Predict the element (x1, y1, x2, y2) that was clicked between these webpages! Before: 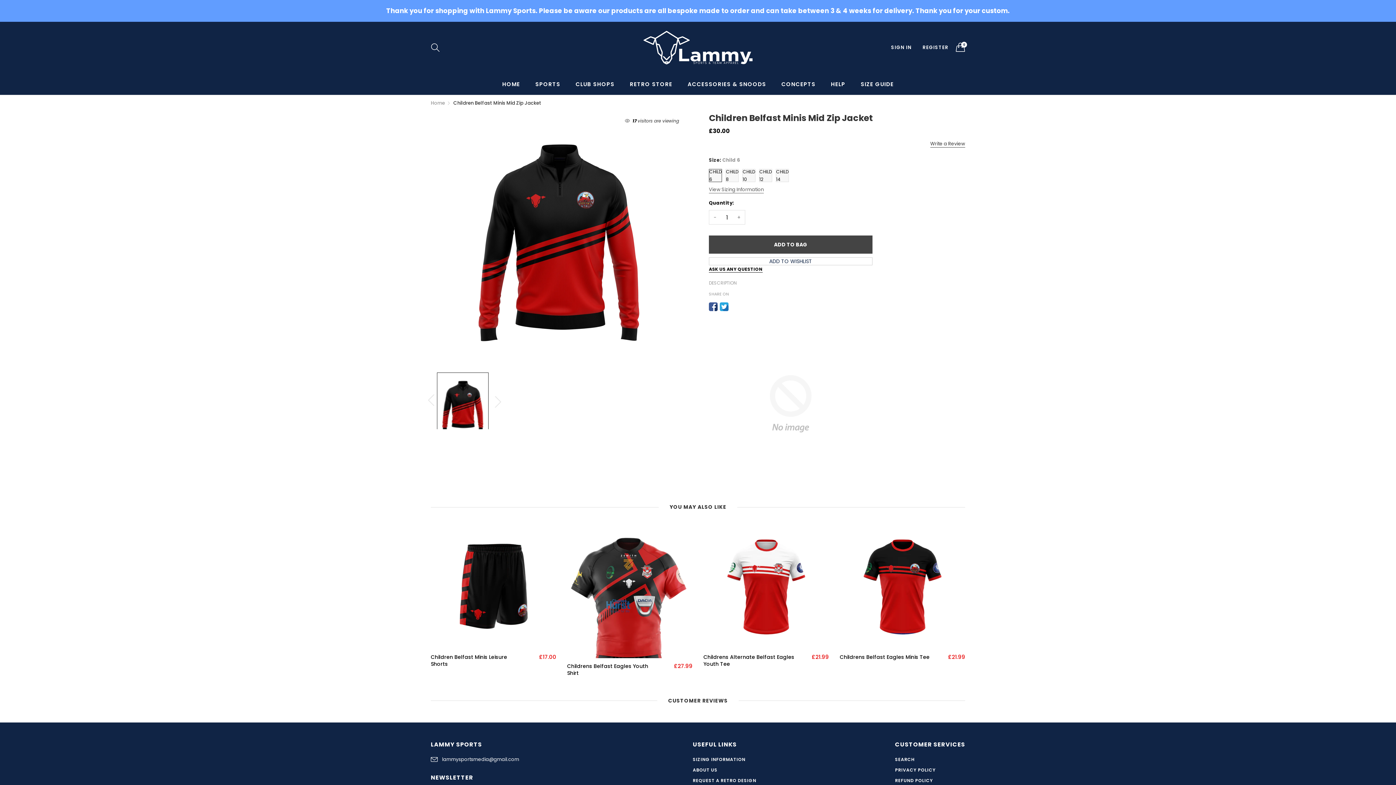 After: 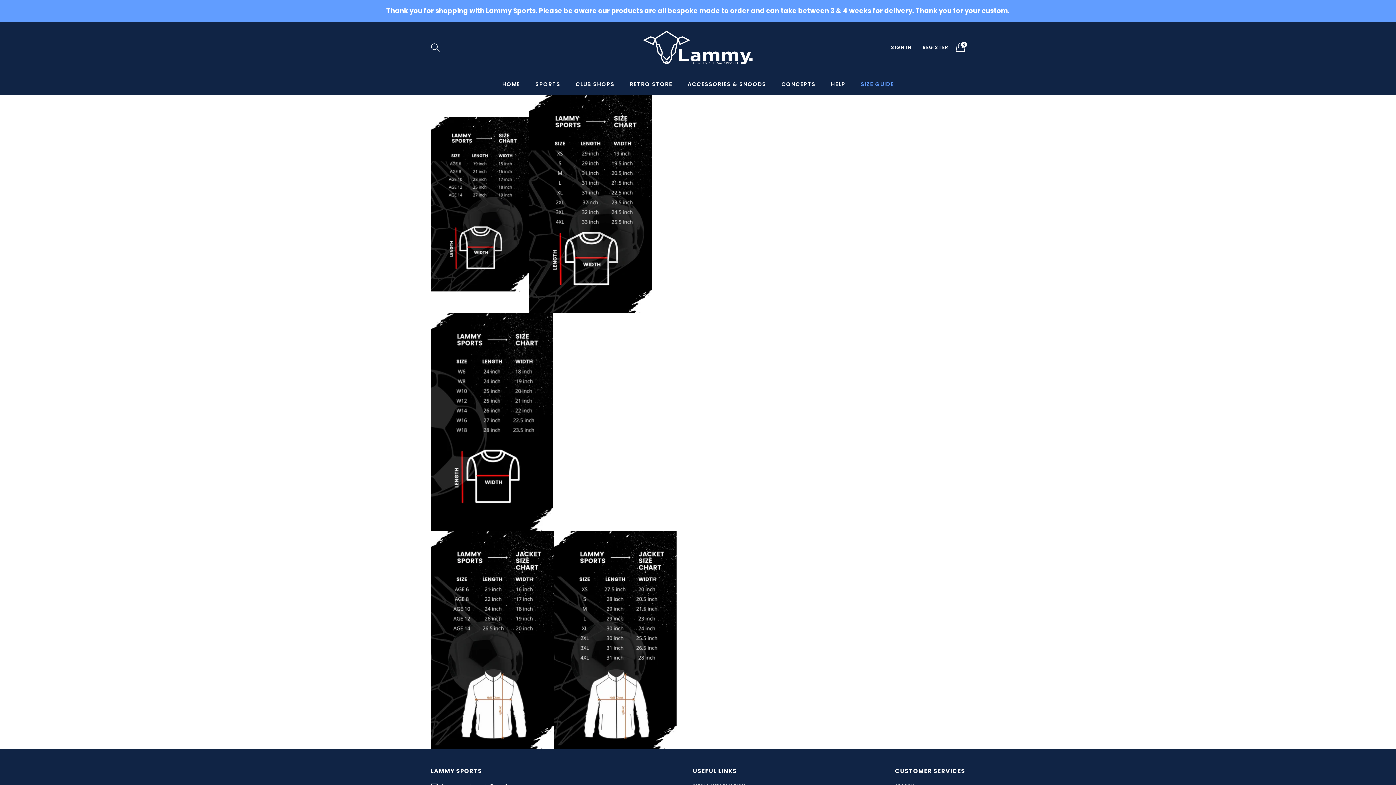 Action: label: SIZE GUIDE bbox: (855, 77, 899, 90)